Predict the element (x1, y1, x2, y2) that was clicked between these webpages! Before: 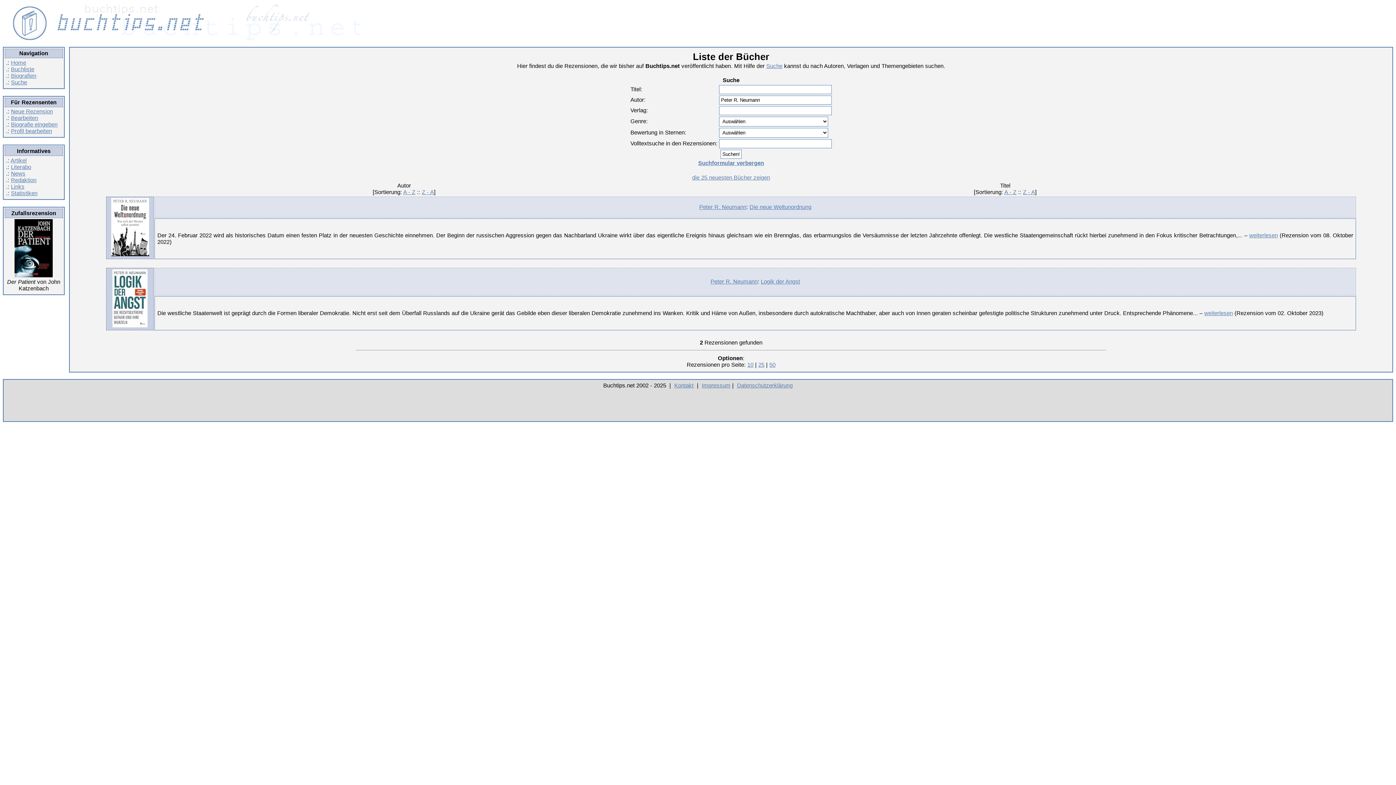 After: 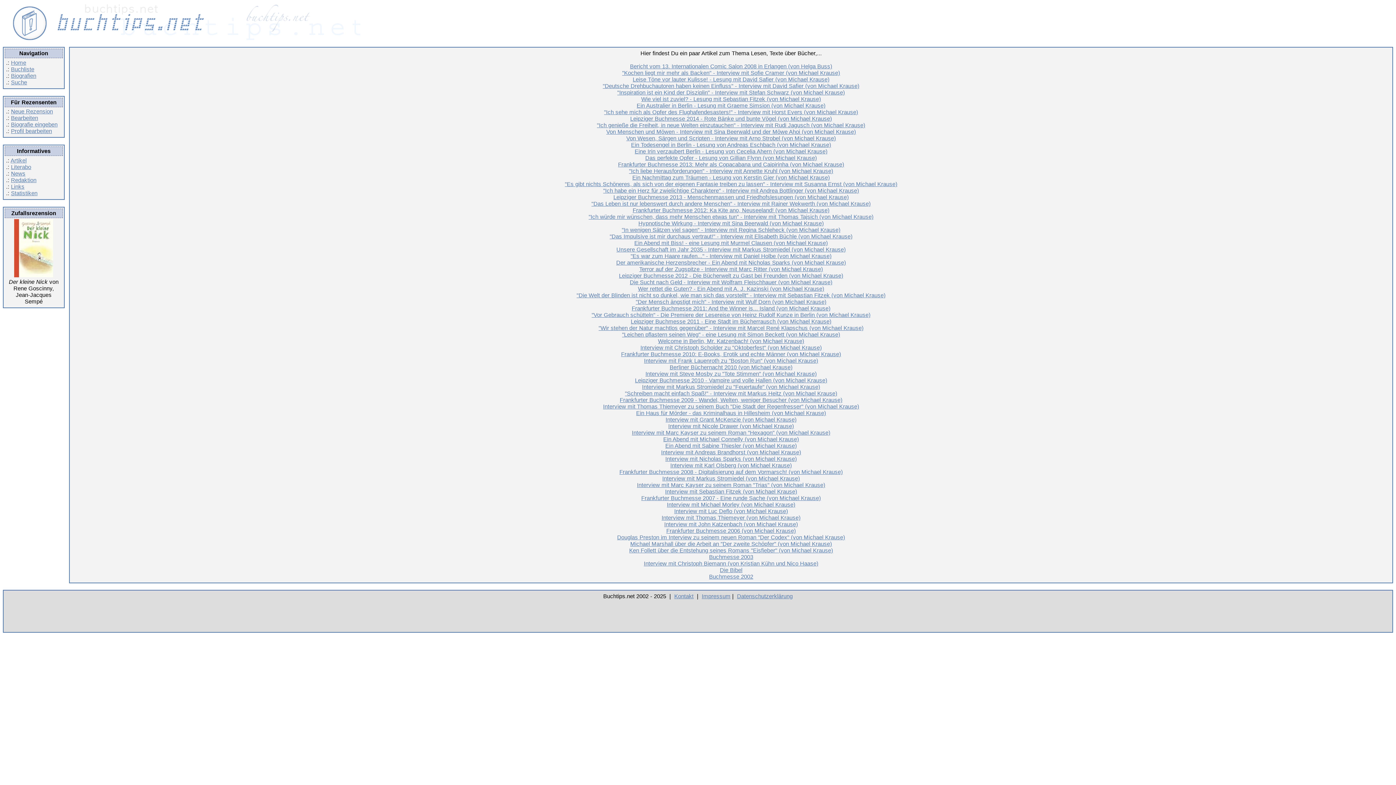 Action: bbox: (10, 157, 26, 163) label: Artikel